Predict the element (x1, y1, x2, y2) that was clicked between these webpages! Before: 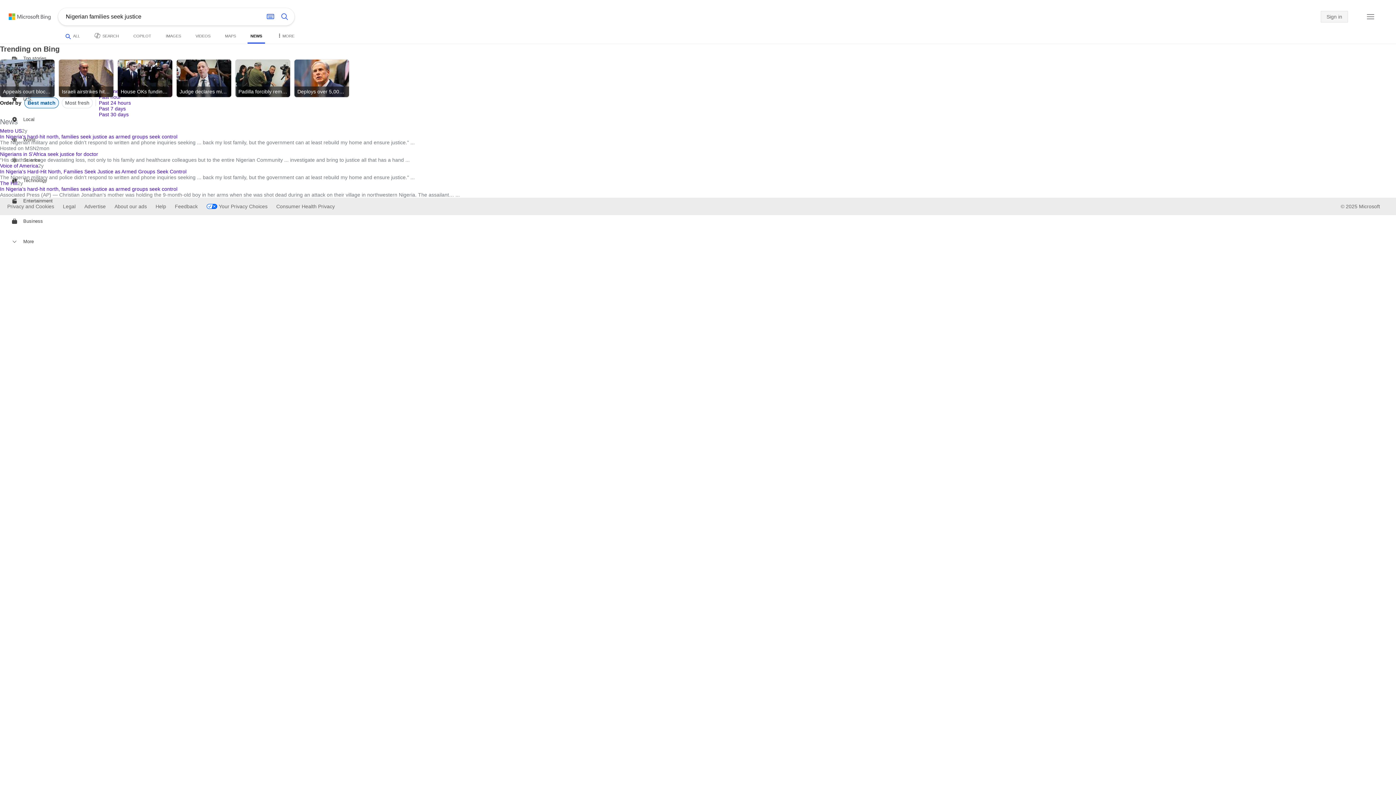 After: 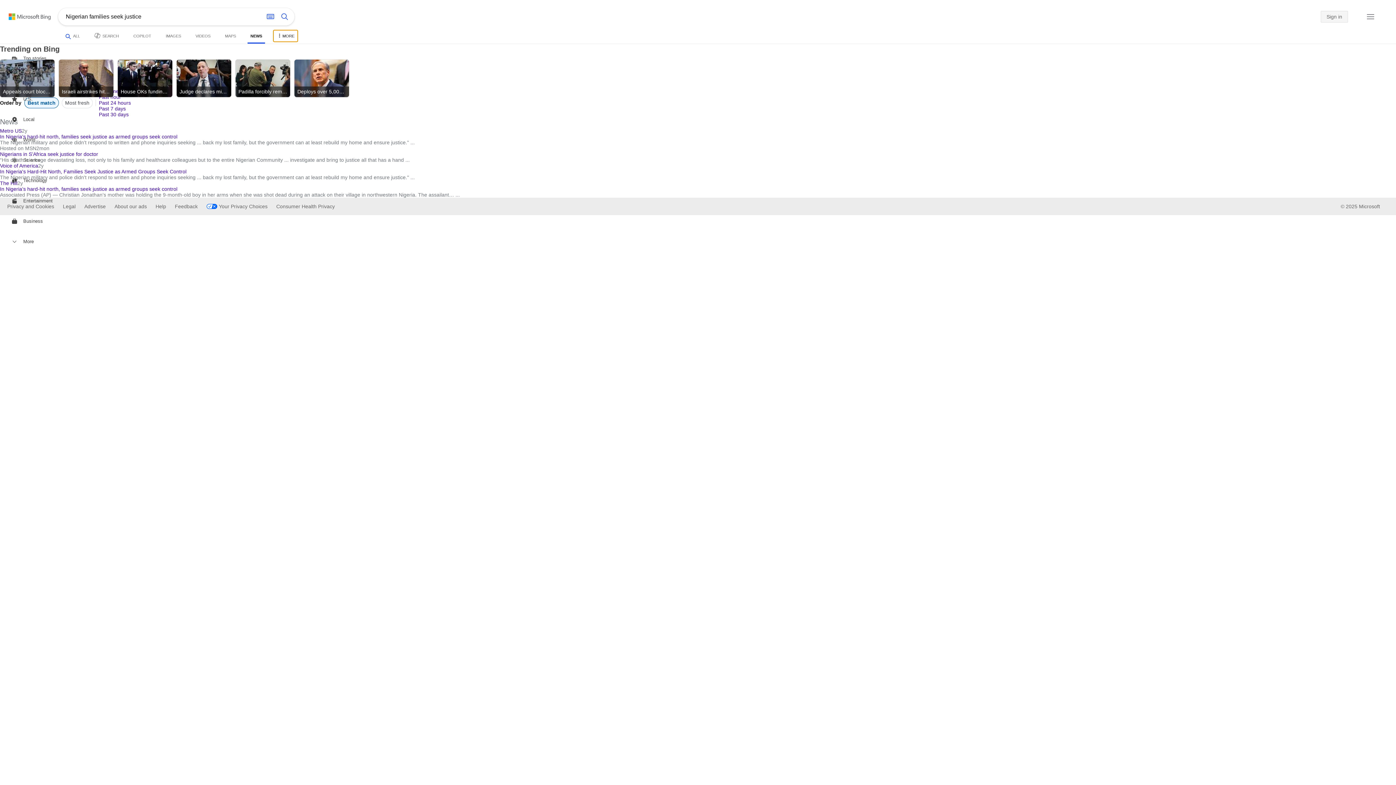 Action: bbox: (273, 30, 297, 41) label: MORE